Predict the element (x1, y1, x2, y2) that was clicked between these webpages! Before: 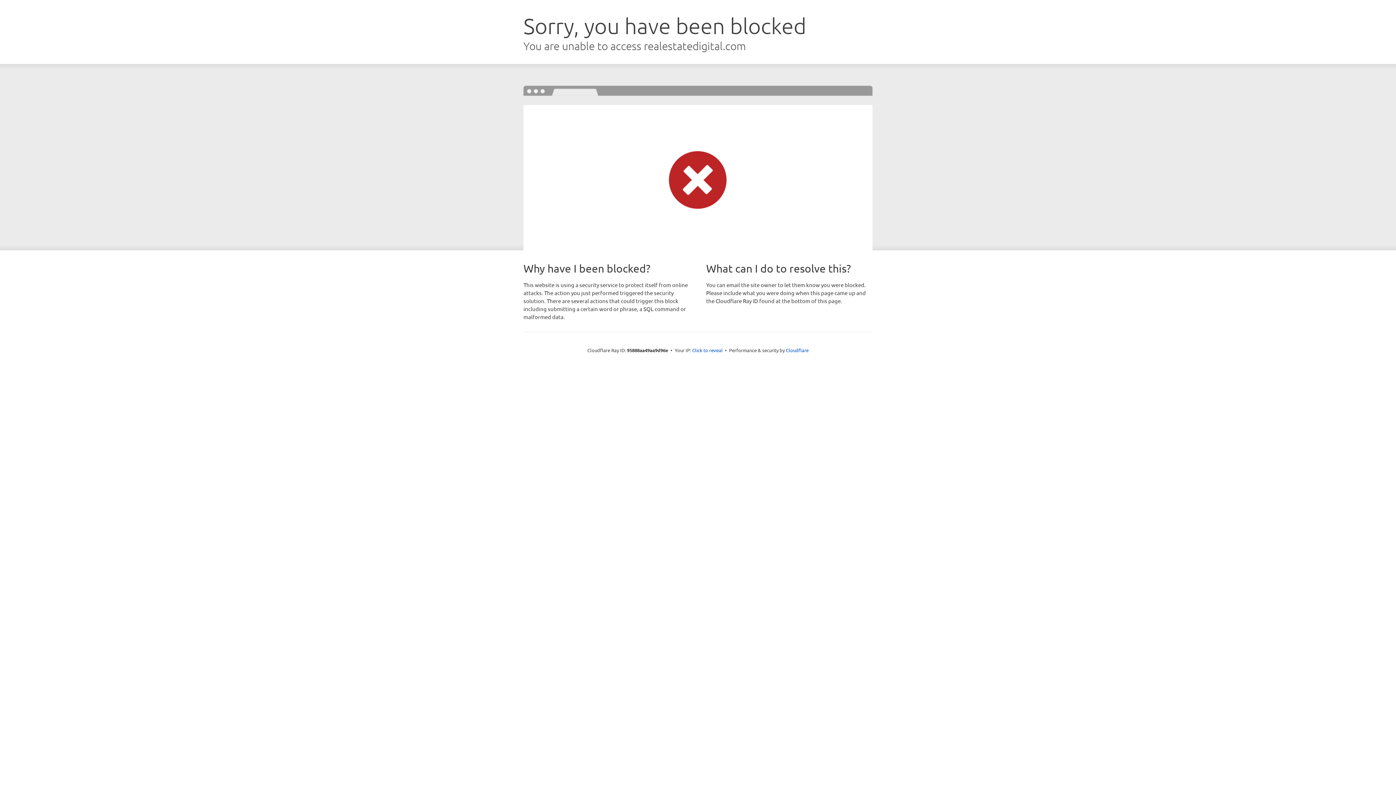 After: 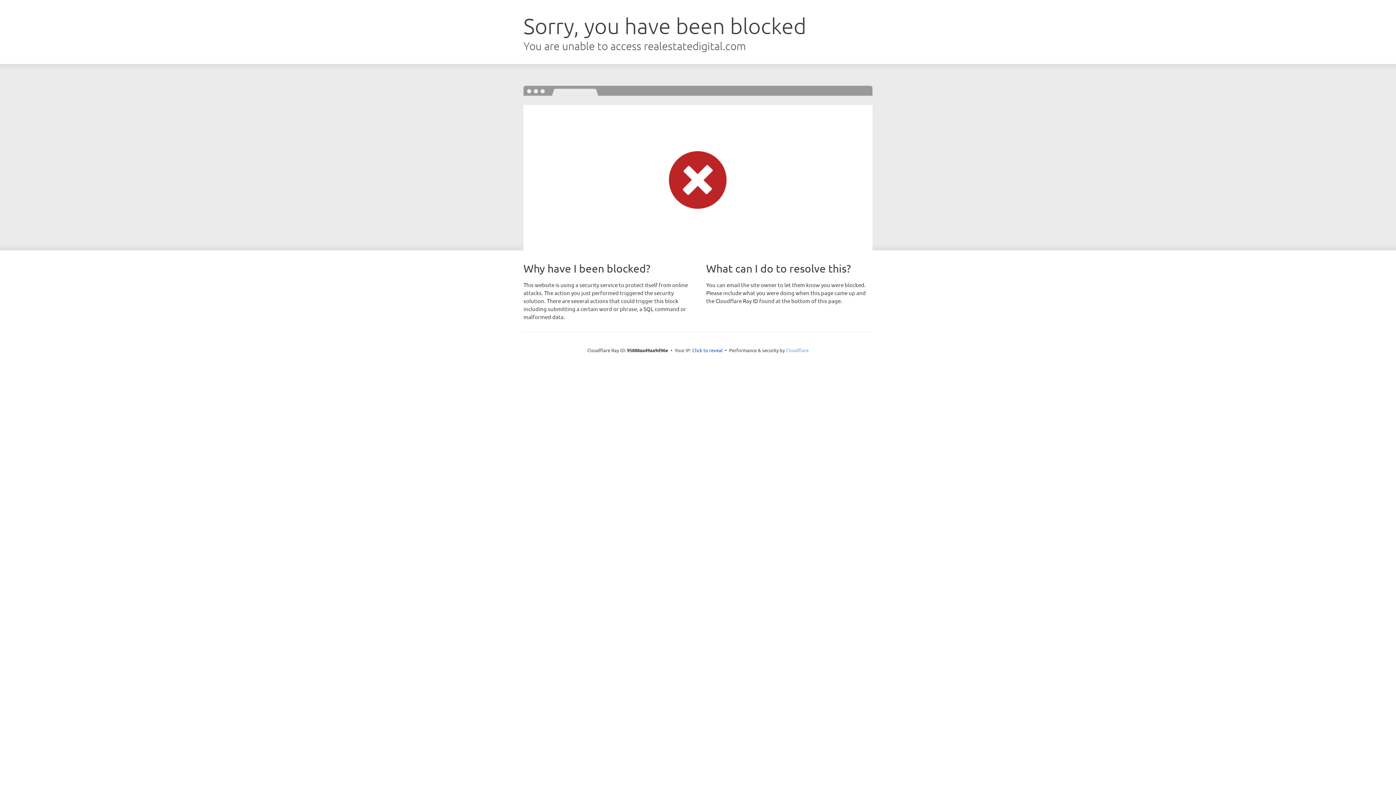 Action: label: Cloudflare bbox: (786, 347, 808, 353)